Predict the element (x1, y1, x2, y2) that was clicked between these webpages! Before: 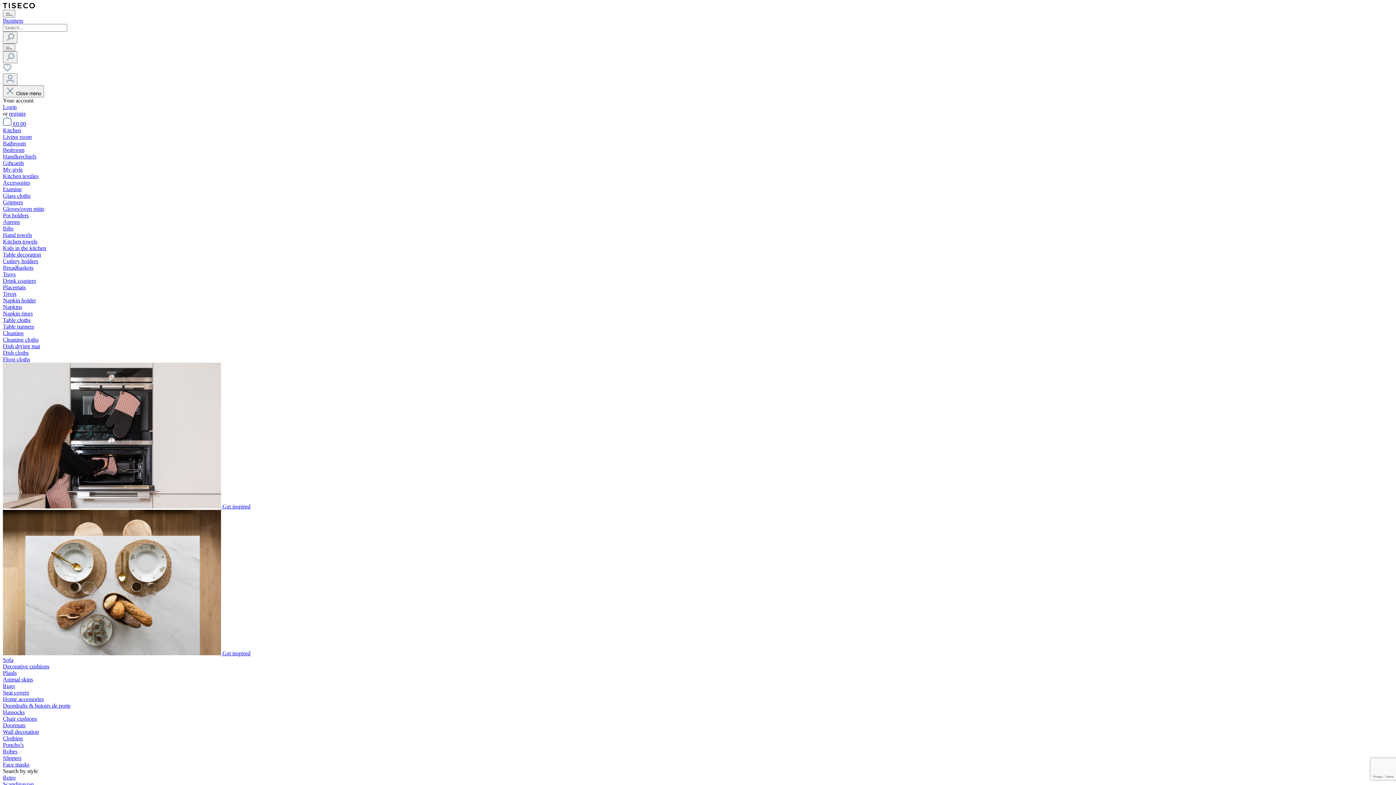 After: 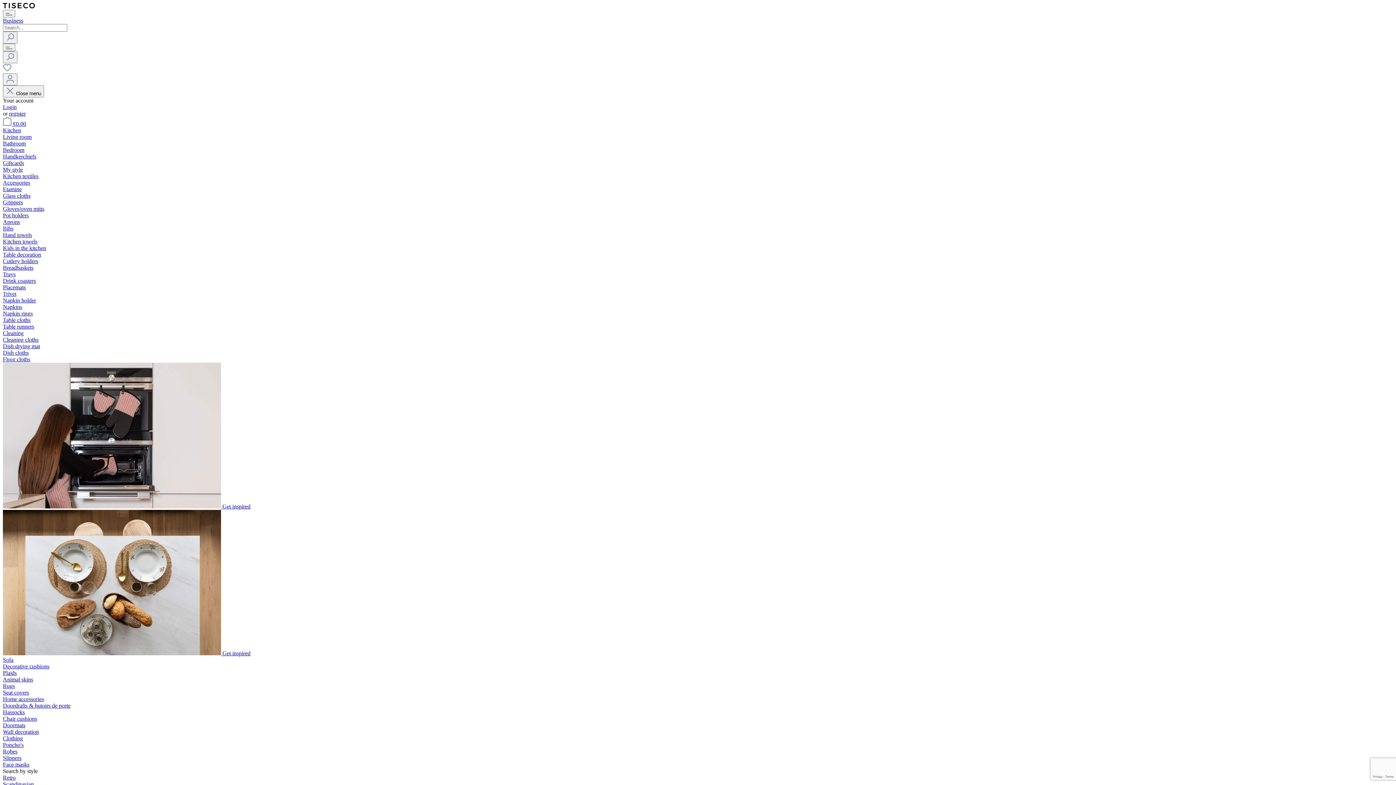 Action: bbox: (2, 173, 38, 179) label: Kitchen textiles